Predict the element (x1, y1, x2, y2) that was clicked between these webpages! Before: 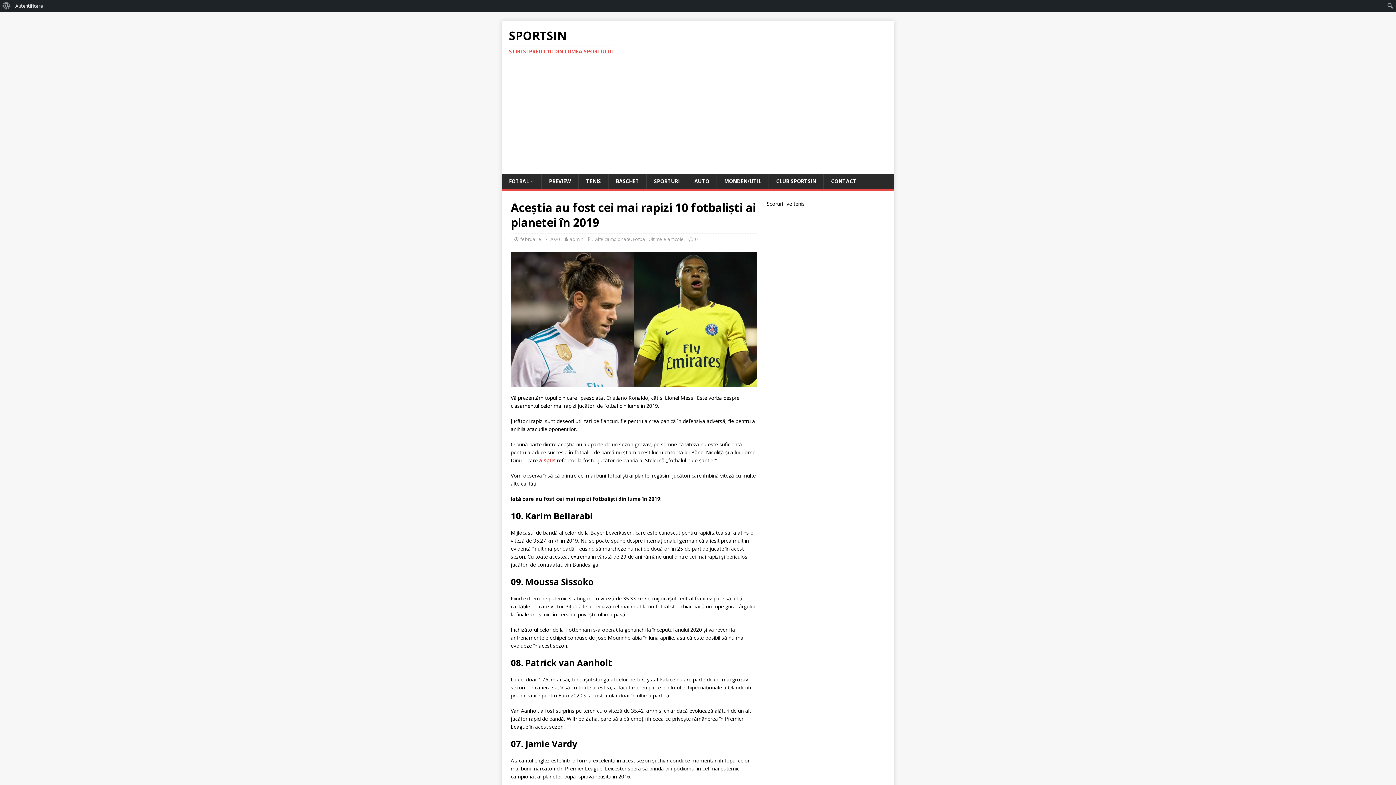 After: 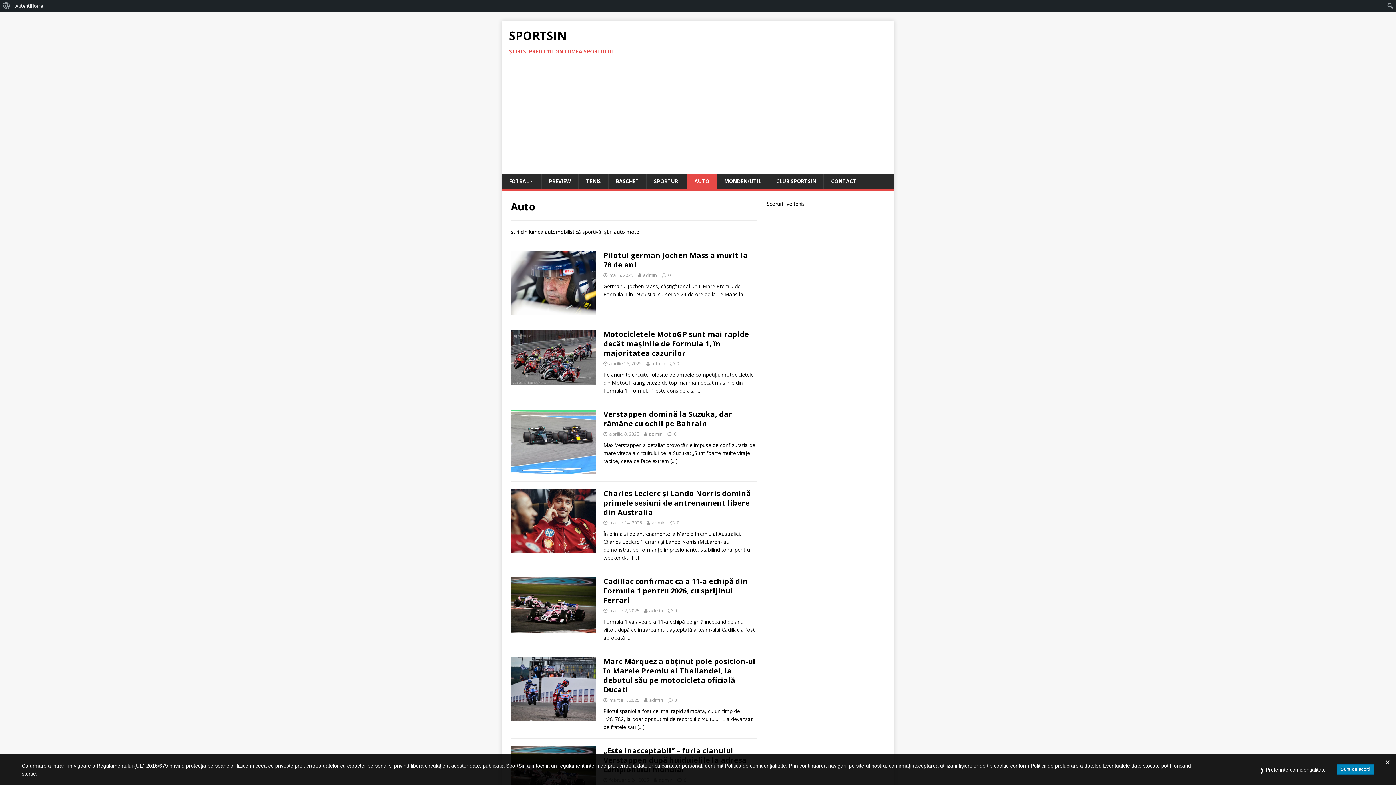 Action: label: AUTO bbox: (686, 173, 716, 189)